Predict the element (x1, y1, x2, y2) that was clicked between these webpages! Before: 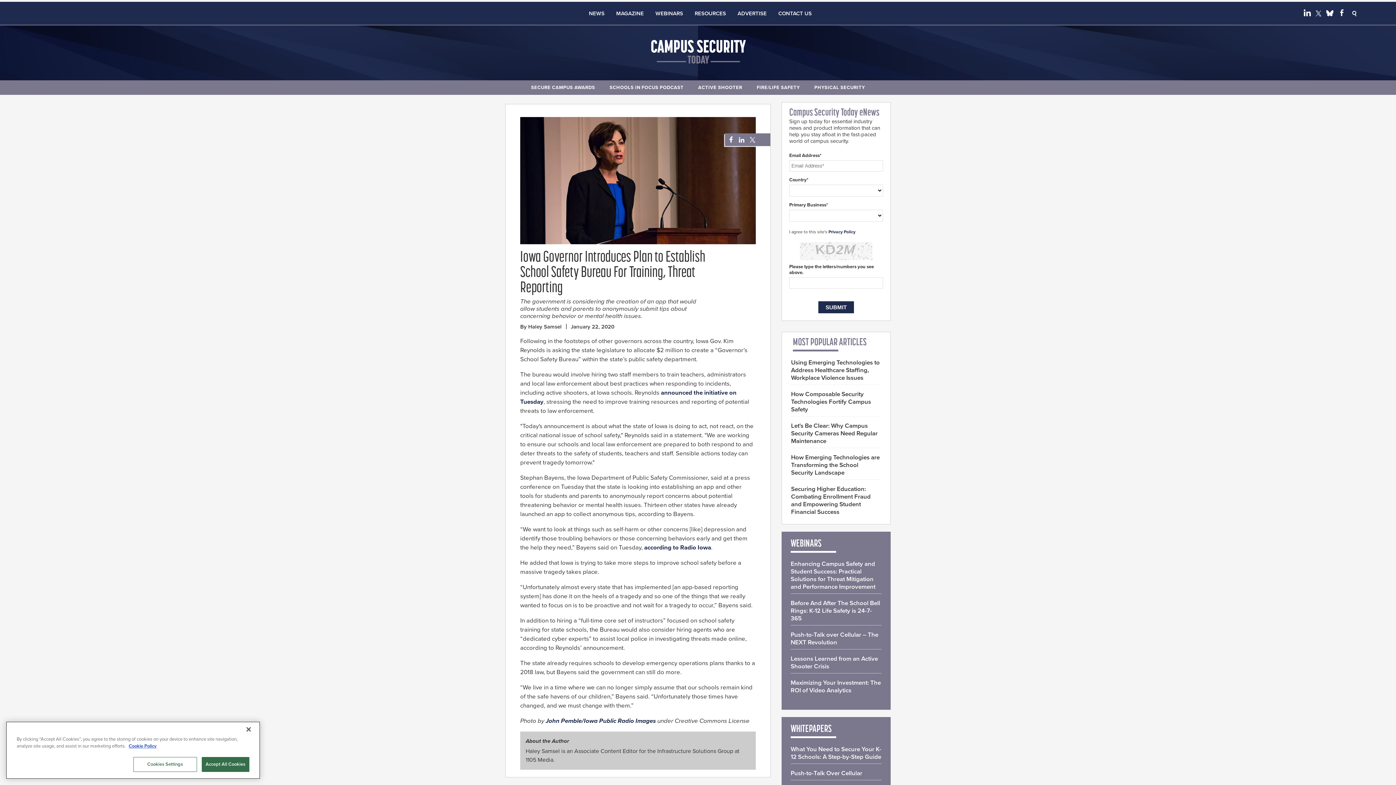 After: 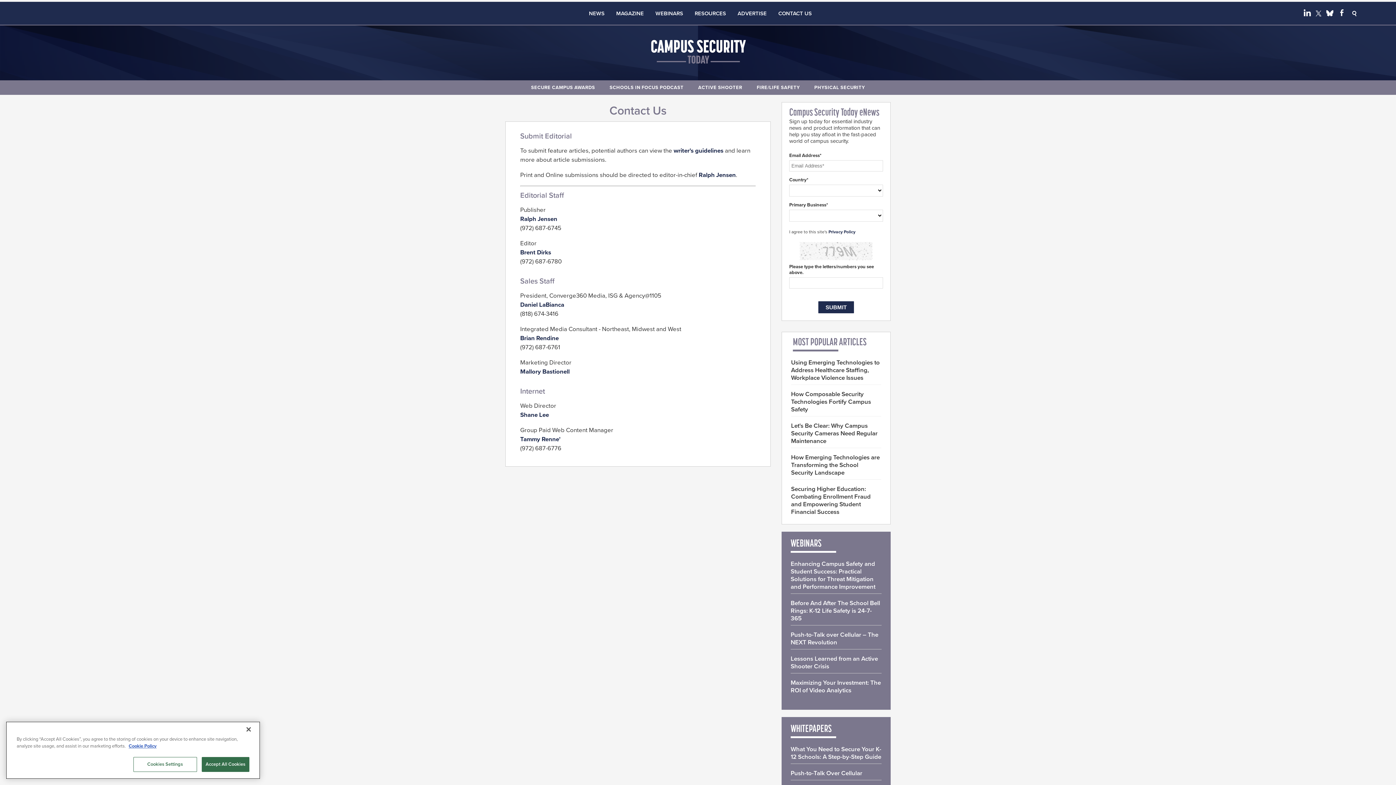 Action: label: CONTACT US bbox: (778, 9, 812, 17)